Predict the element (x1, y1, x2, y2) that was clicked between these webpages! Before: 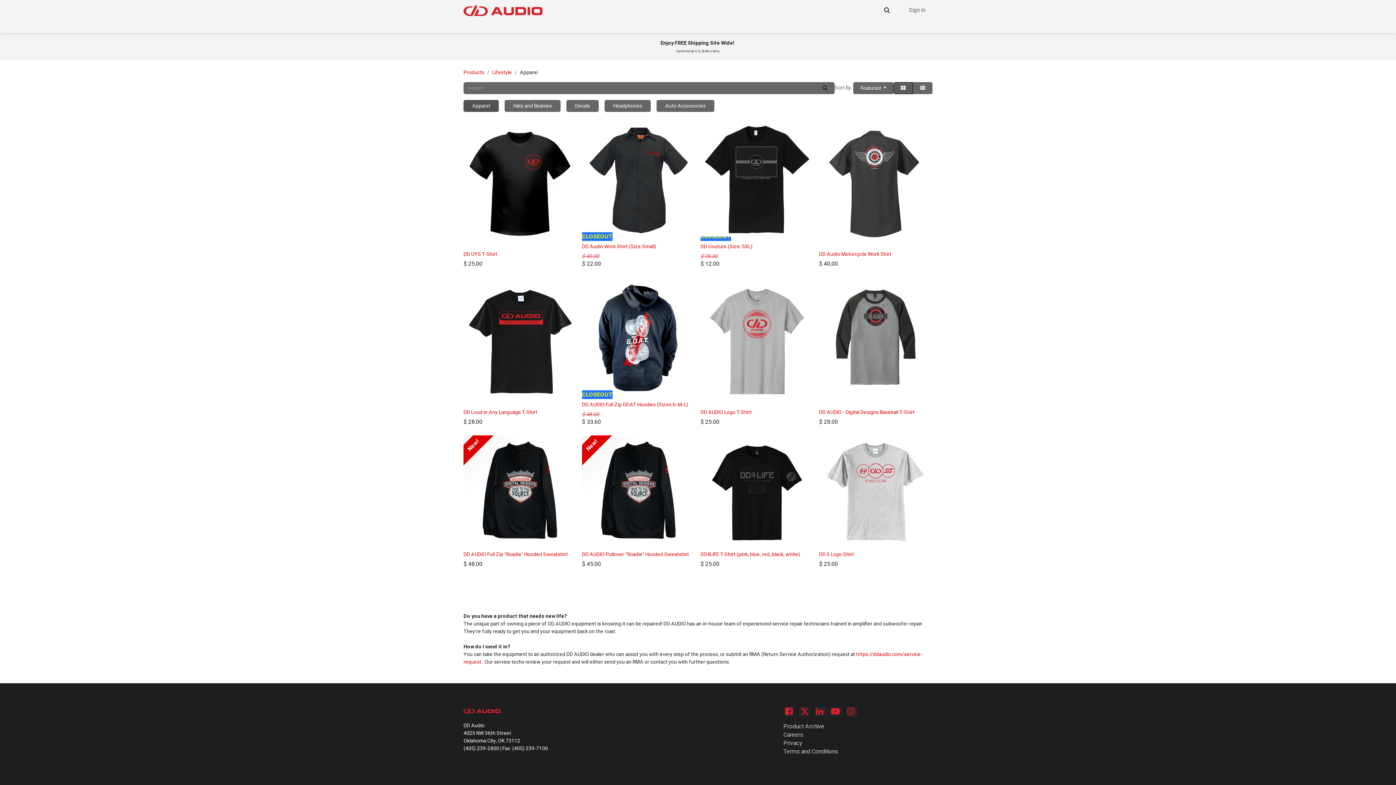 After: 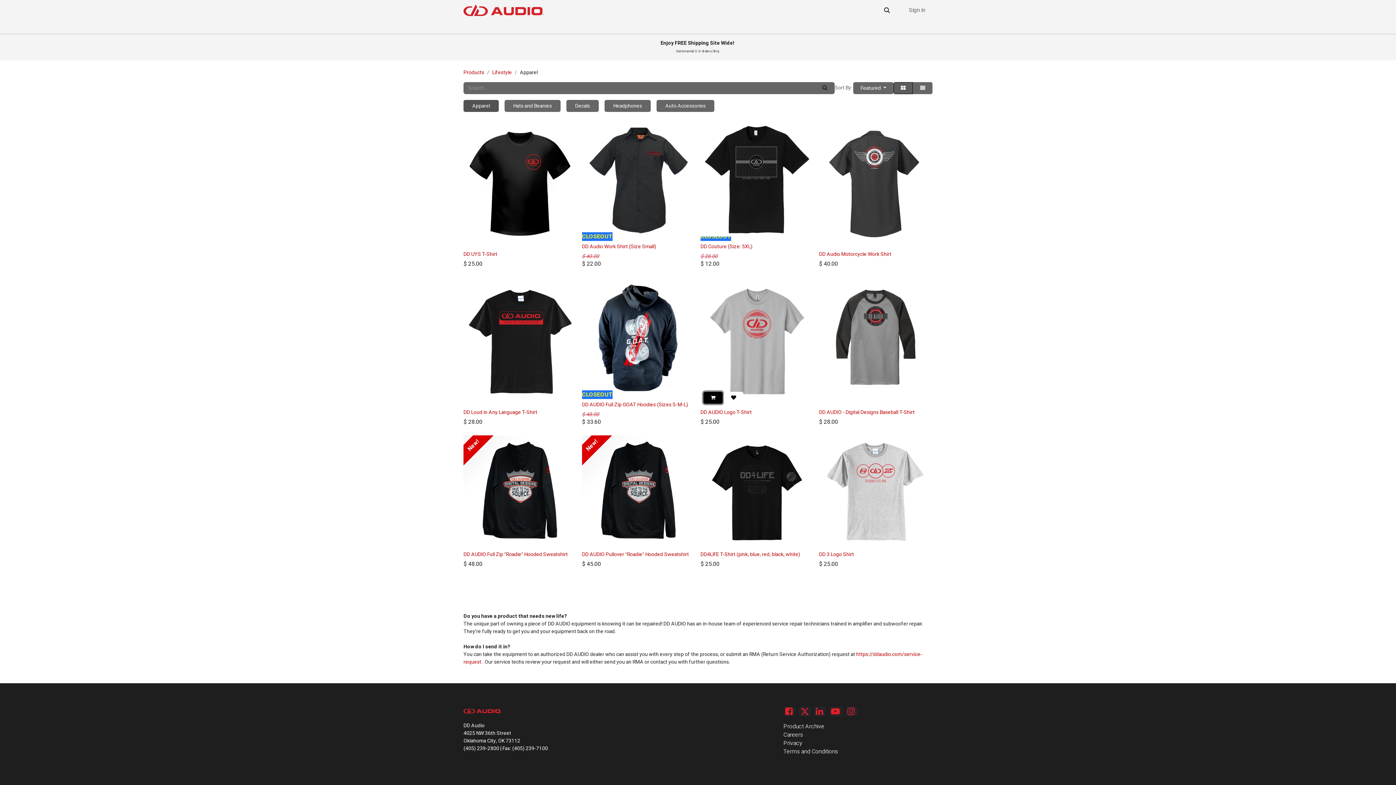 Action: label: Shopping cart bbox: (703, 391, 722, 403)